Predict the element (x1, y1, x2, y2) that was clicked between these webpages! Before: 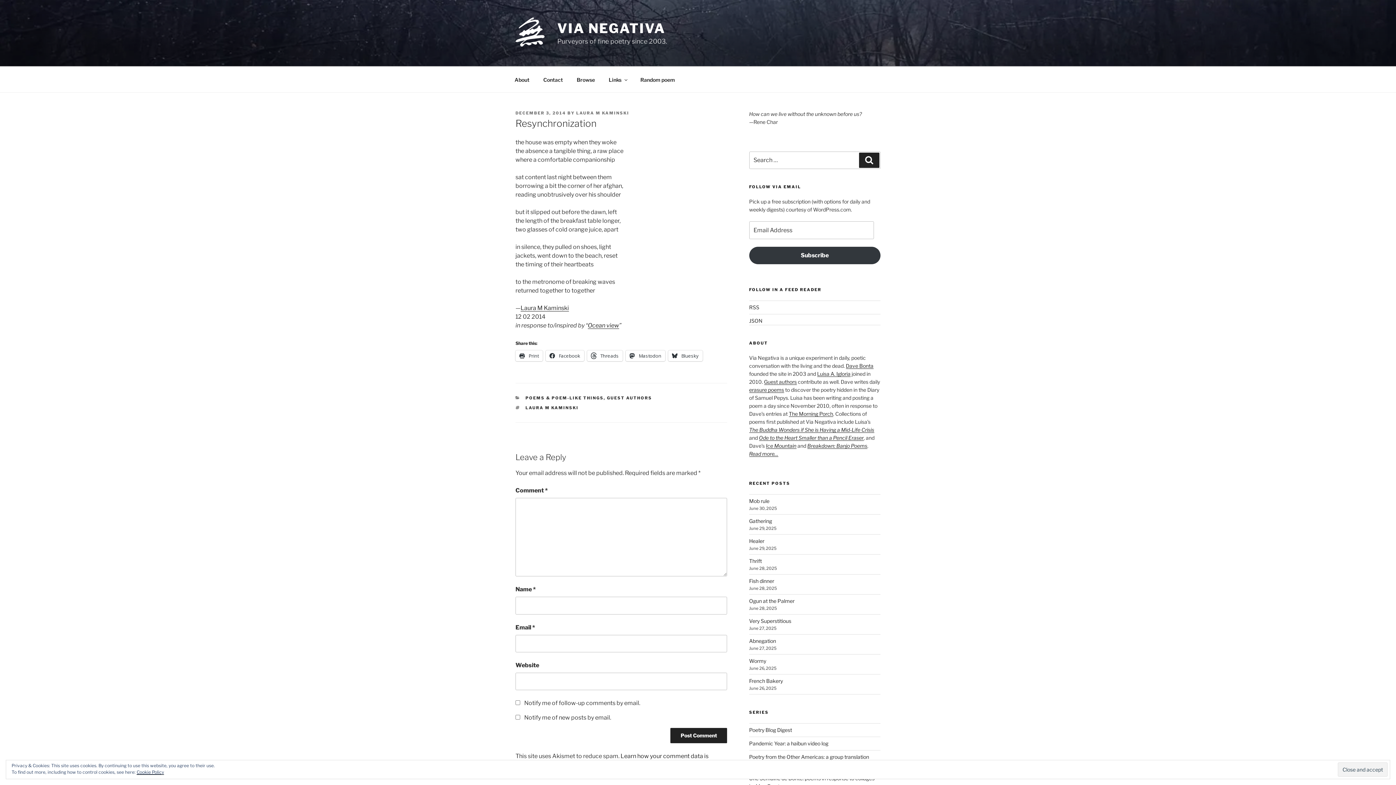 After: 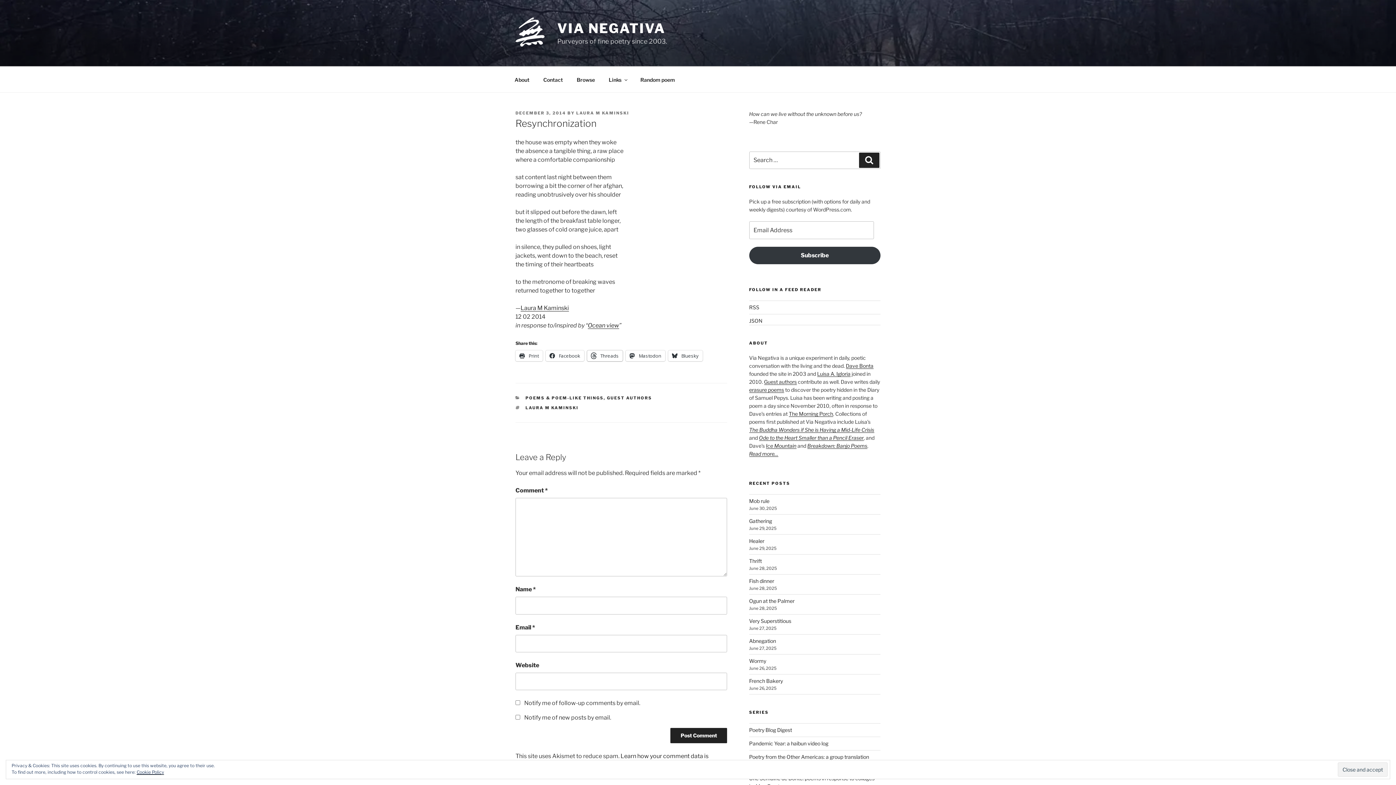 Action: bbox: (587, 350, 622, 361) label:  Threads